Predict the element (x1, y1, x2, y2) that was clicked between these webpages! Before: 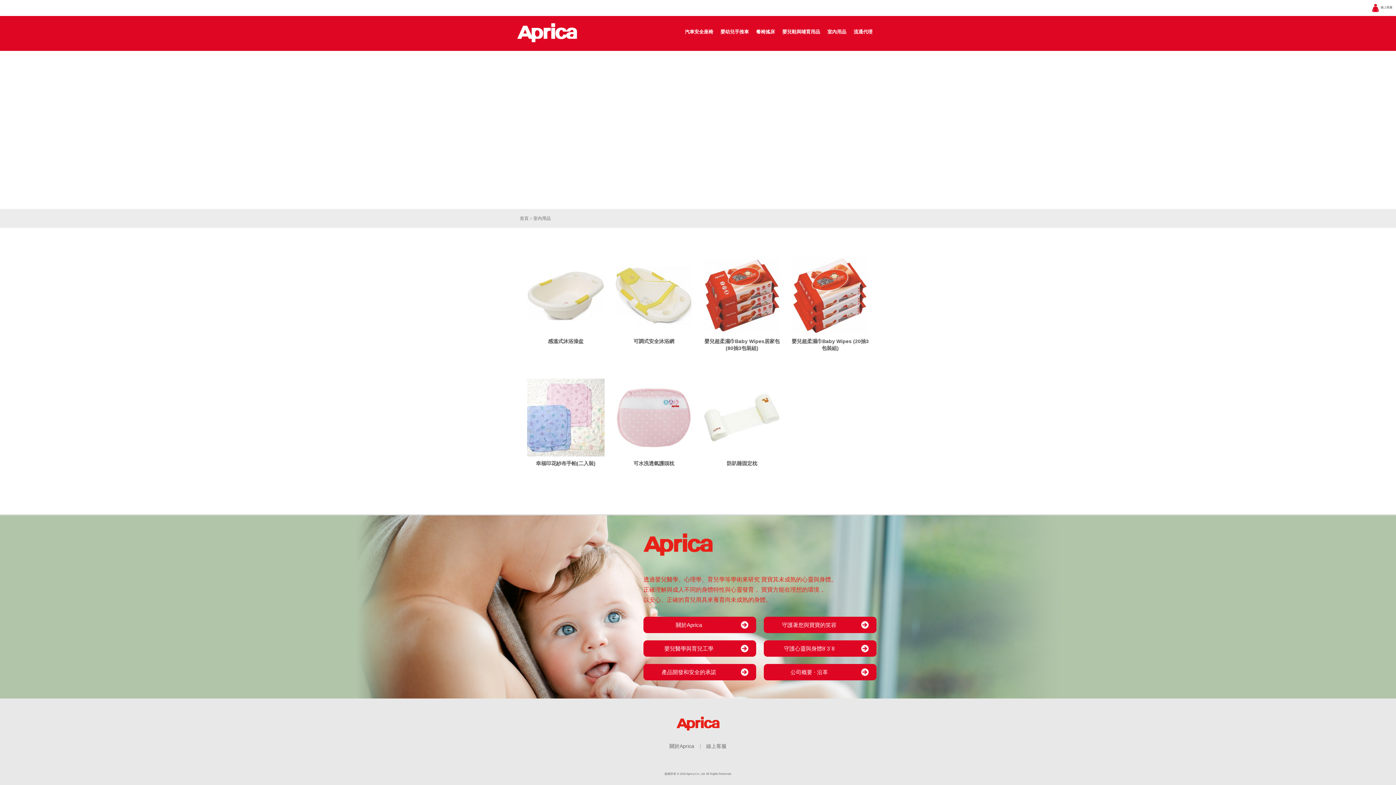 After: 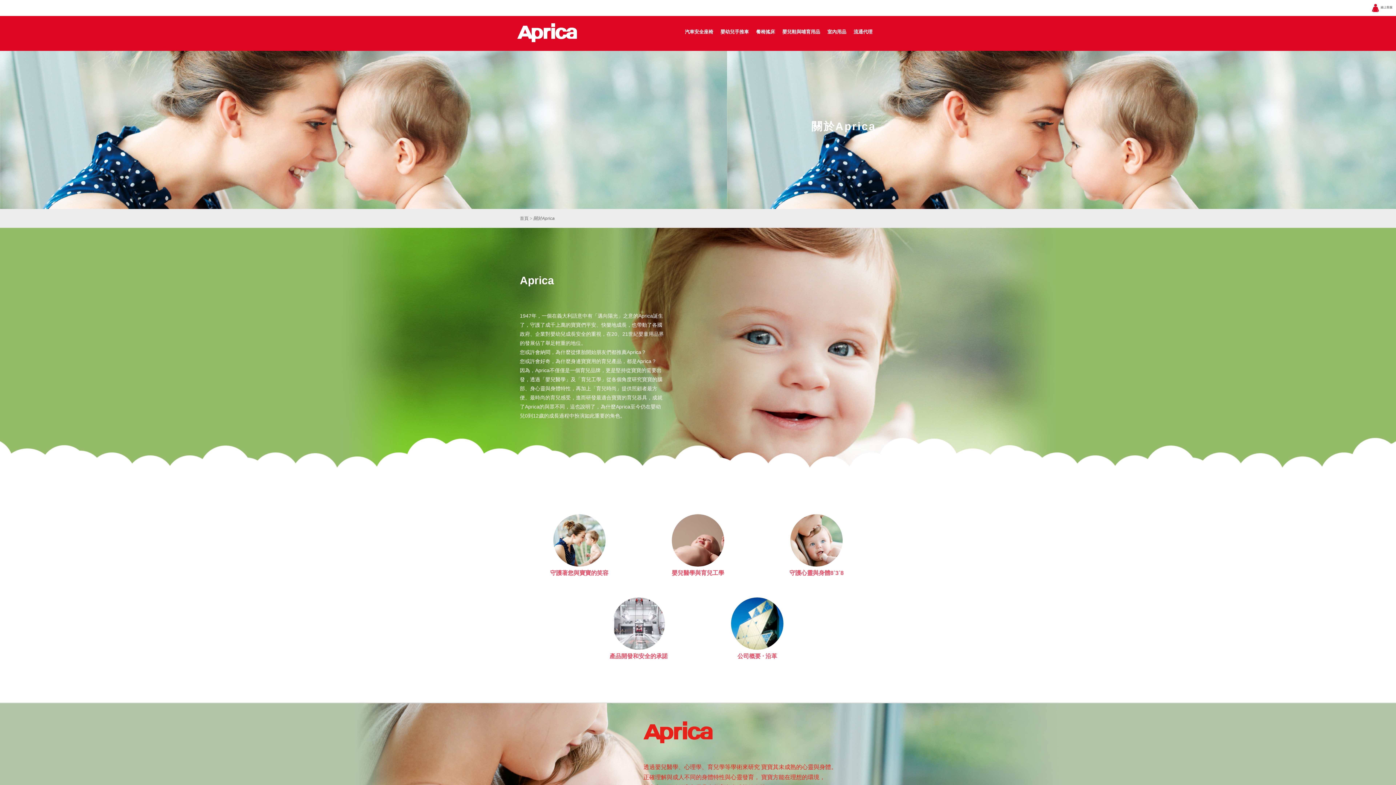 Action: label: 關於Aprica bbox: (643, 617, 756, 633)